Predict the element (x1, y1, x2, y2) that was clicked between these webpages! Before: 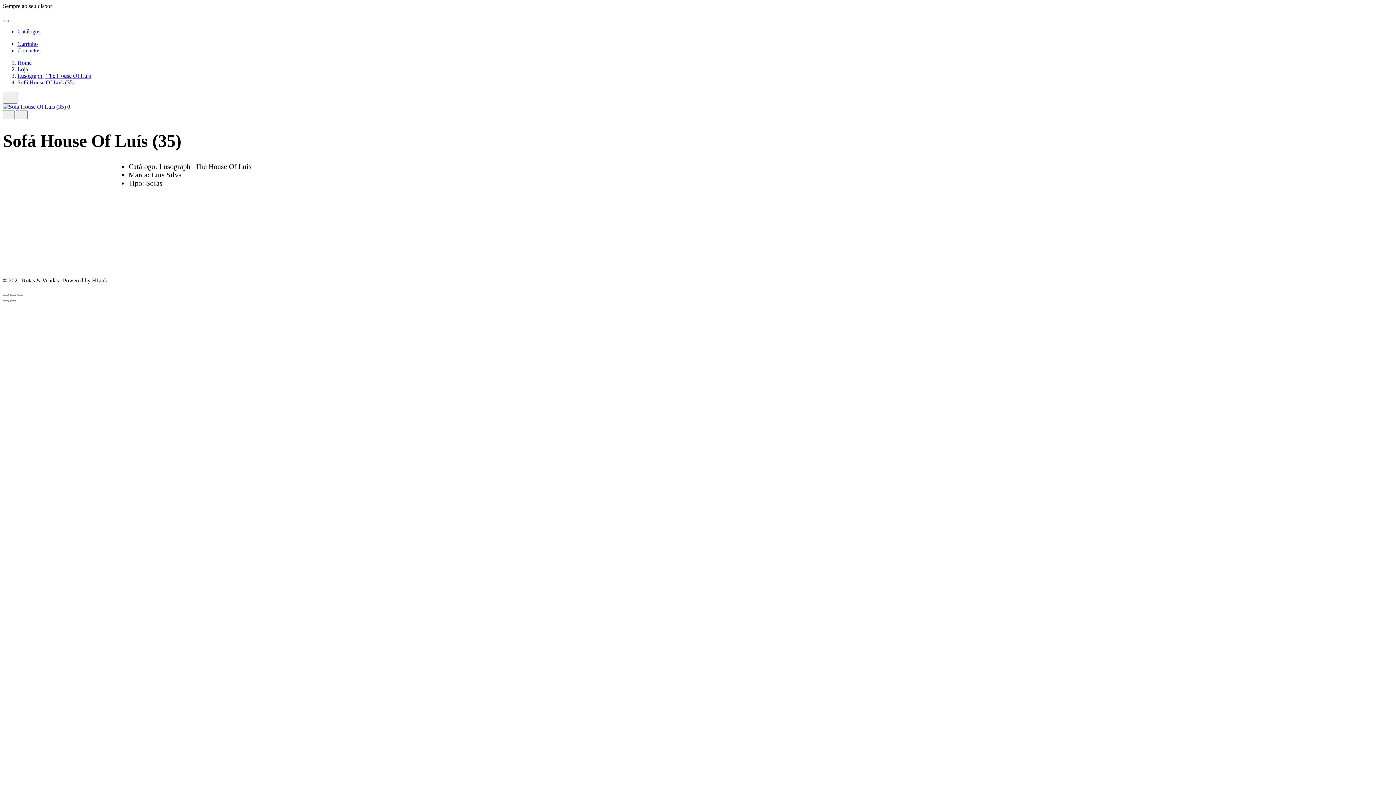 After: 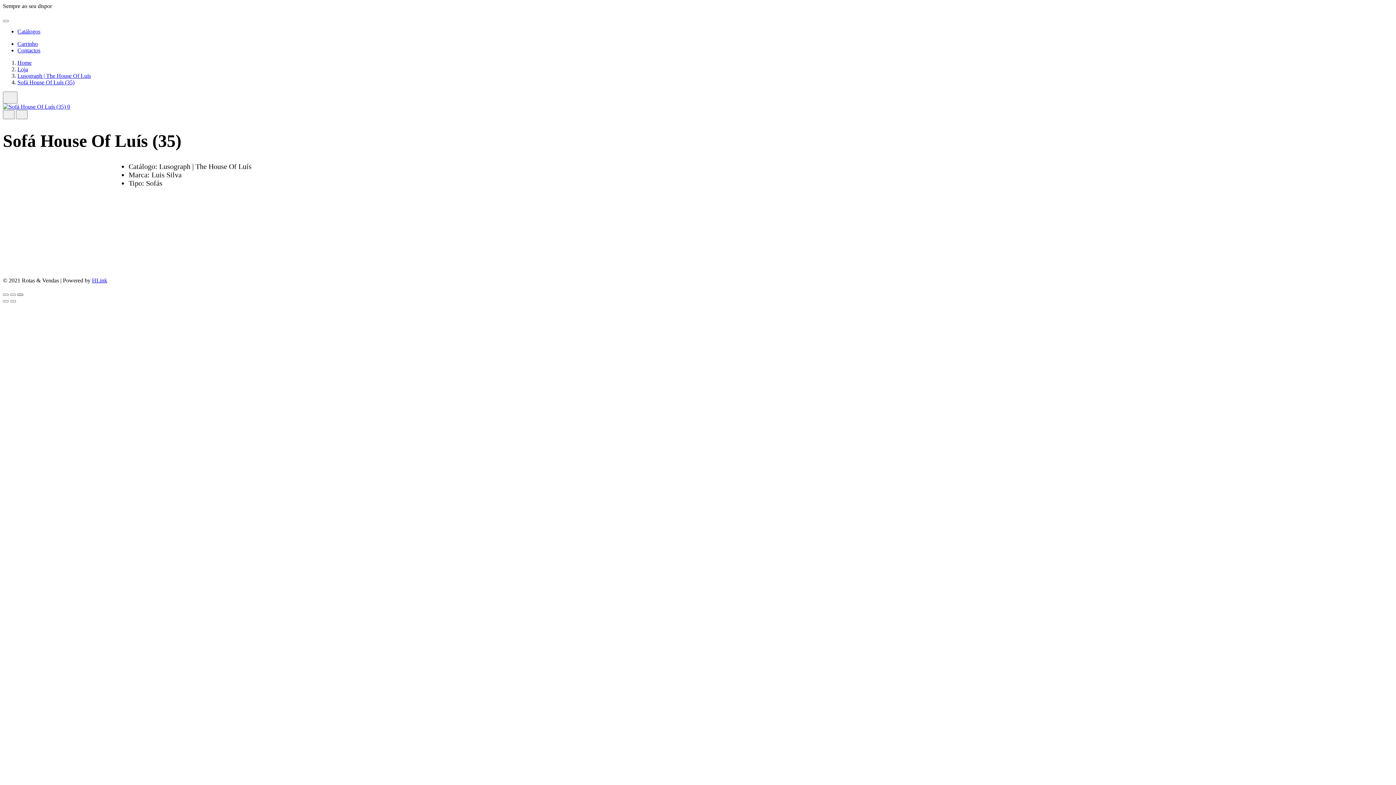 Action: bbox: (17, 293, 23, 296)